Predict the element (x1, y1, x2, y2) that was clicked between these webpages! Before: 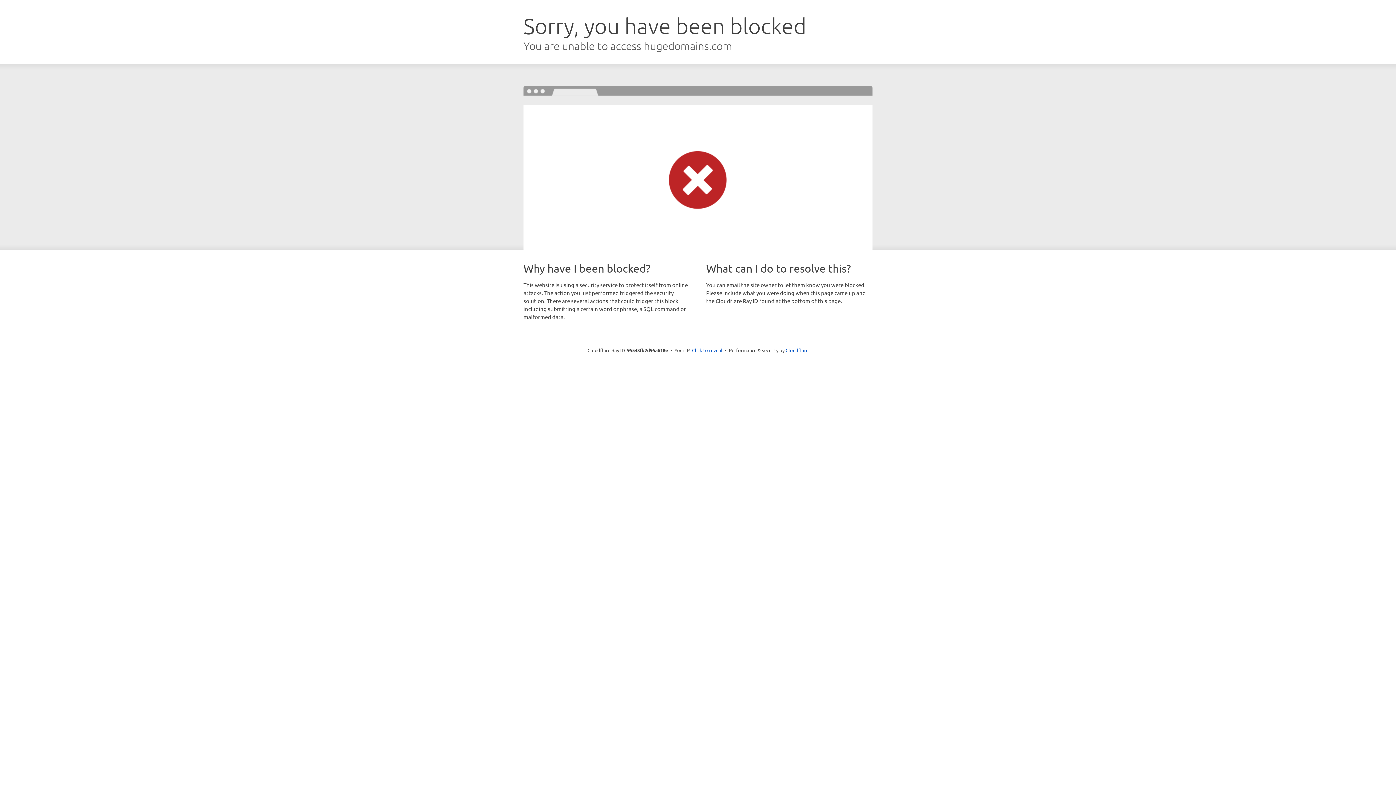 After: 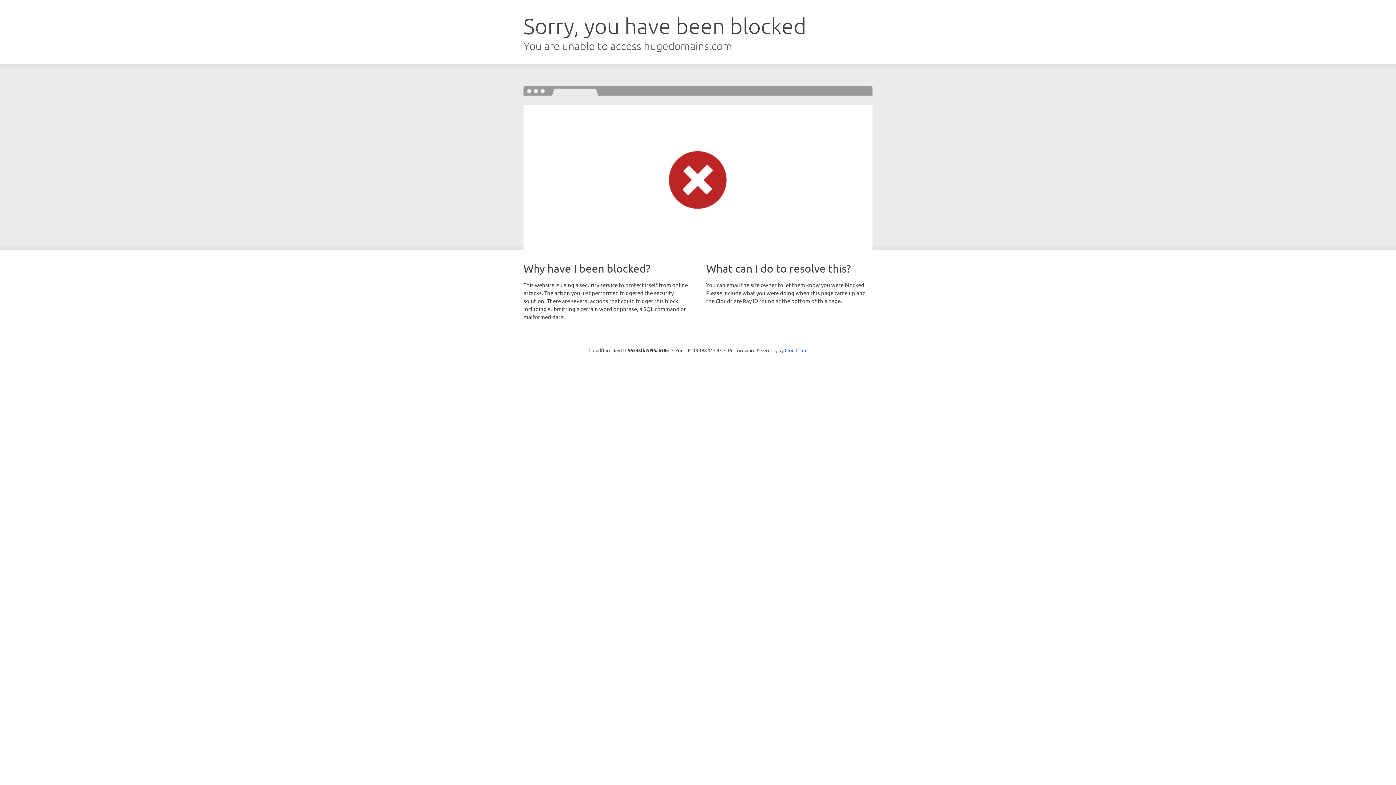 Action: label: Click to reveal bbox: (692, 346, 722, 353)